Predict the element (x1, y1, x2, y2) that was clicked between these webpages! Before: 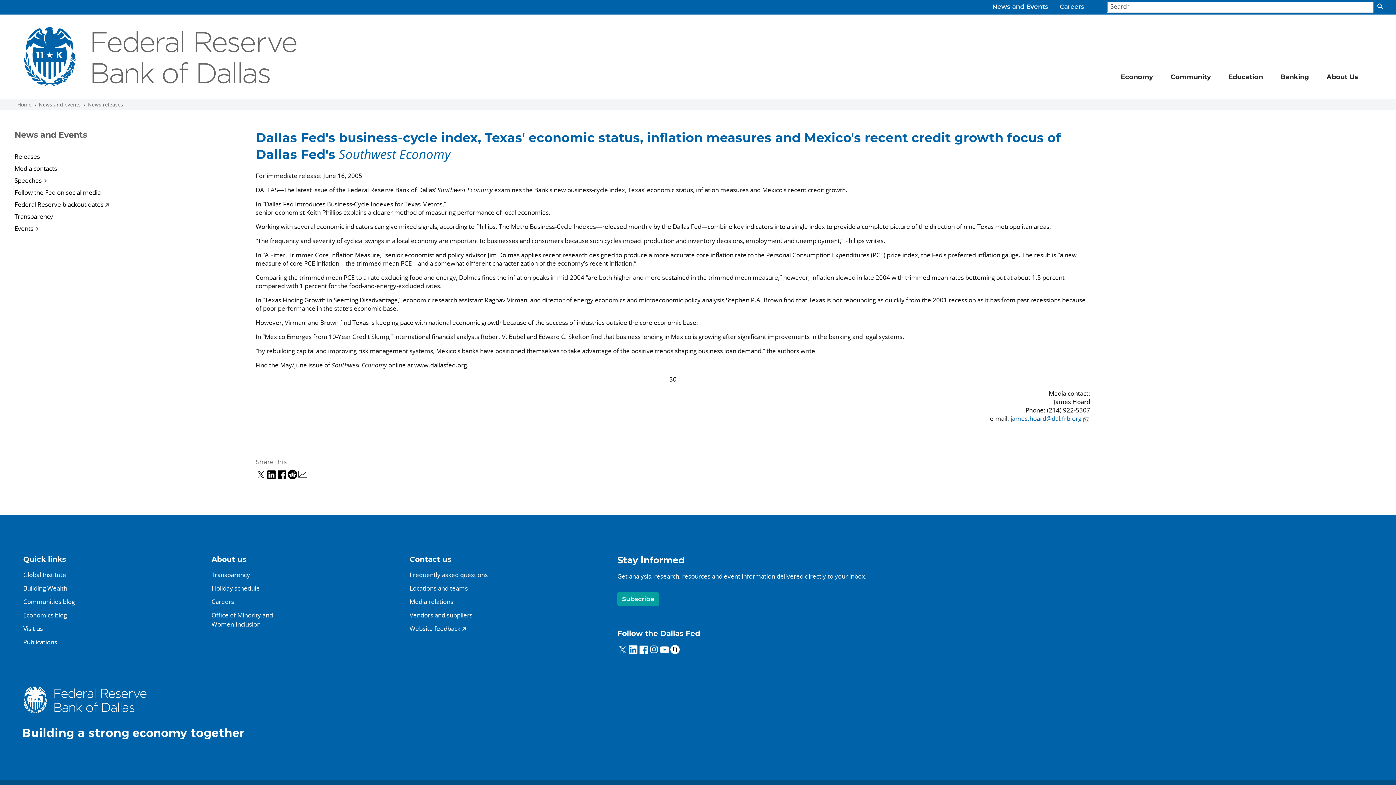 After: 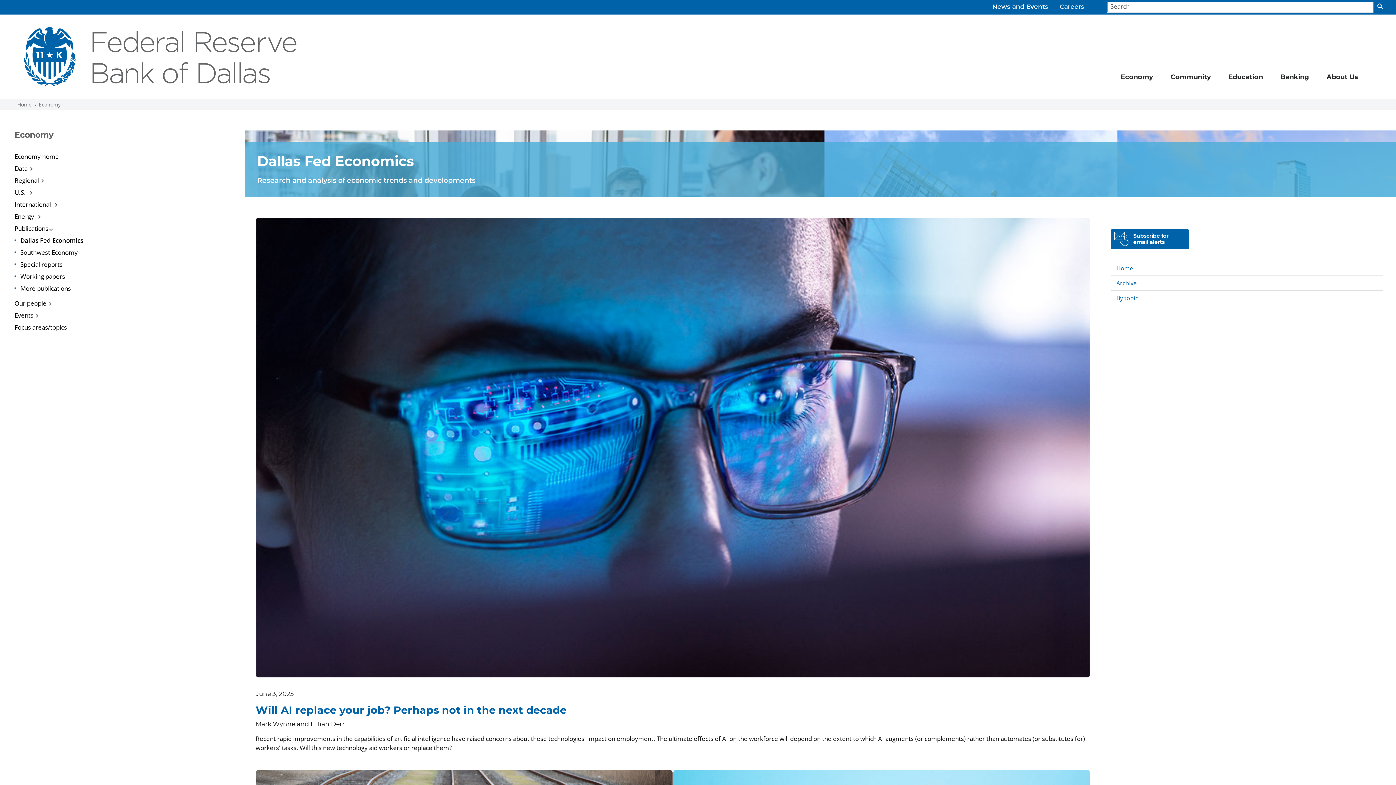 Action: bbox: (23, 610, 202, 619) label: Economics blog